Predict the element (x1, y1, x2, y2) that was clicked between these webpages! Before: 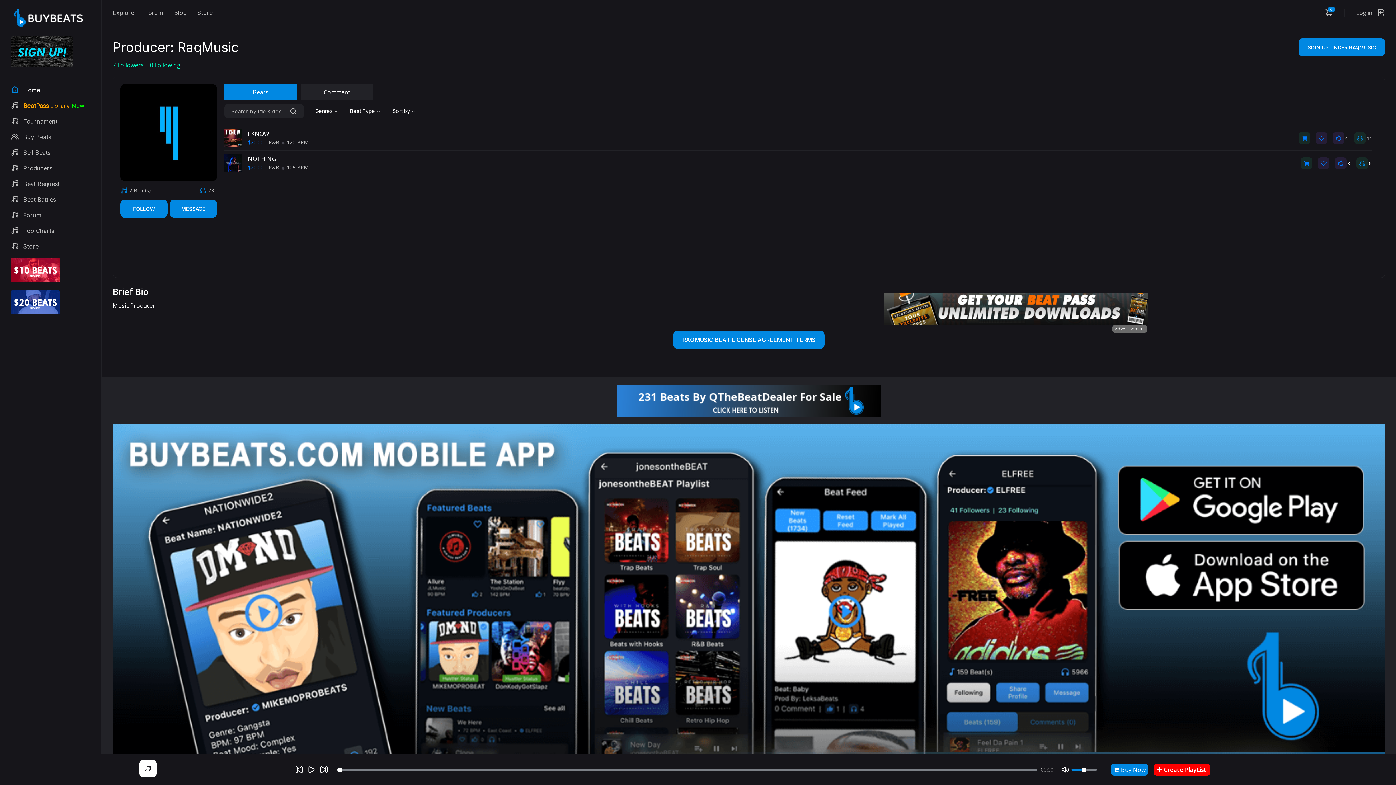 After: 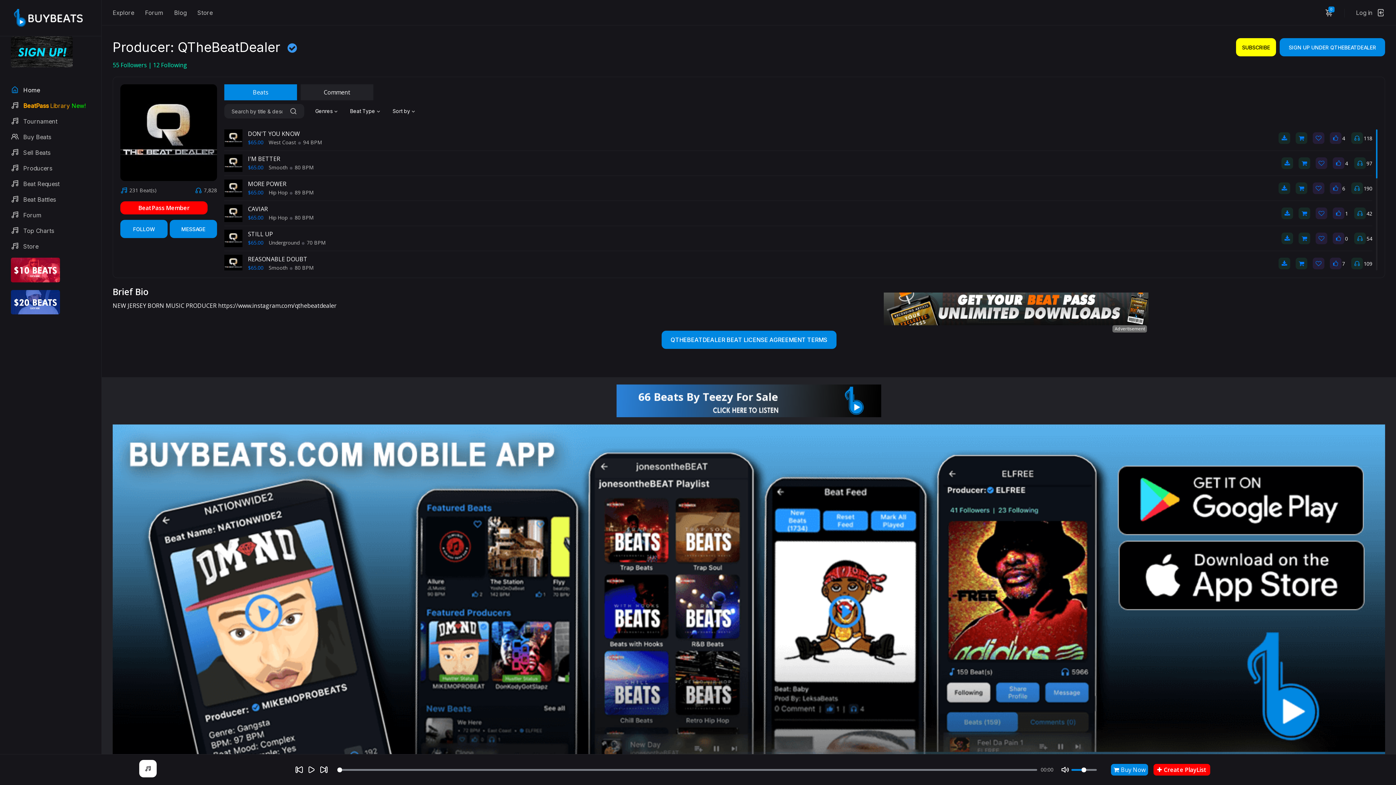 Action: bbox: (616, 396, 881, 404)